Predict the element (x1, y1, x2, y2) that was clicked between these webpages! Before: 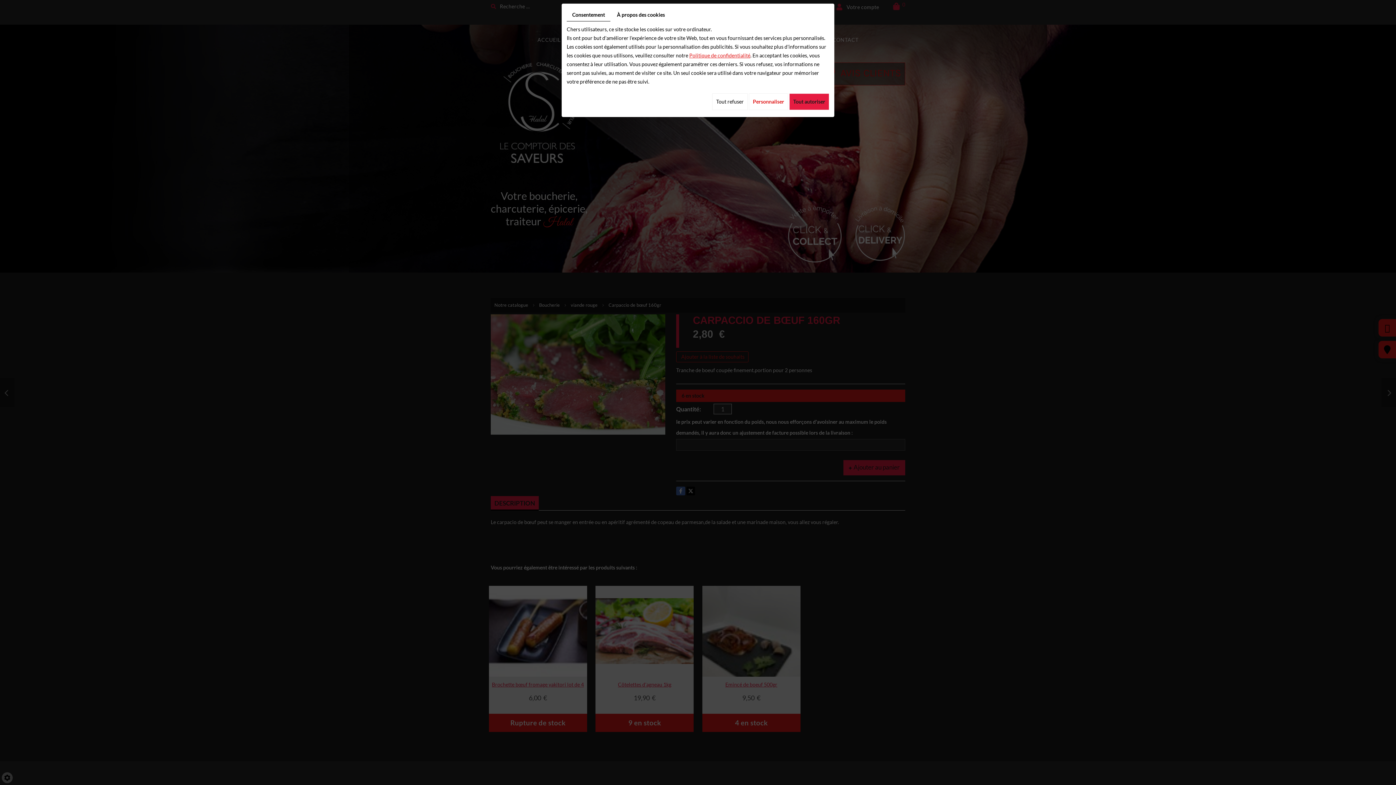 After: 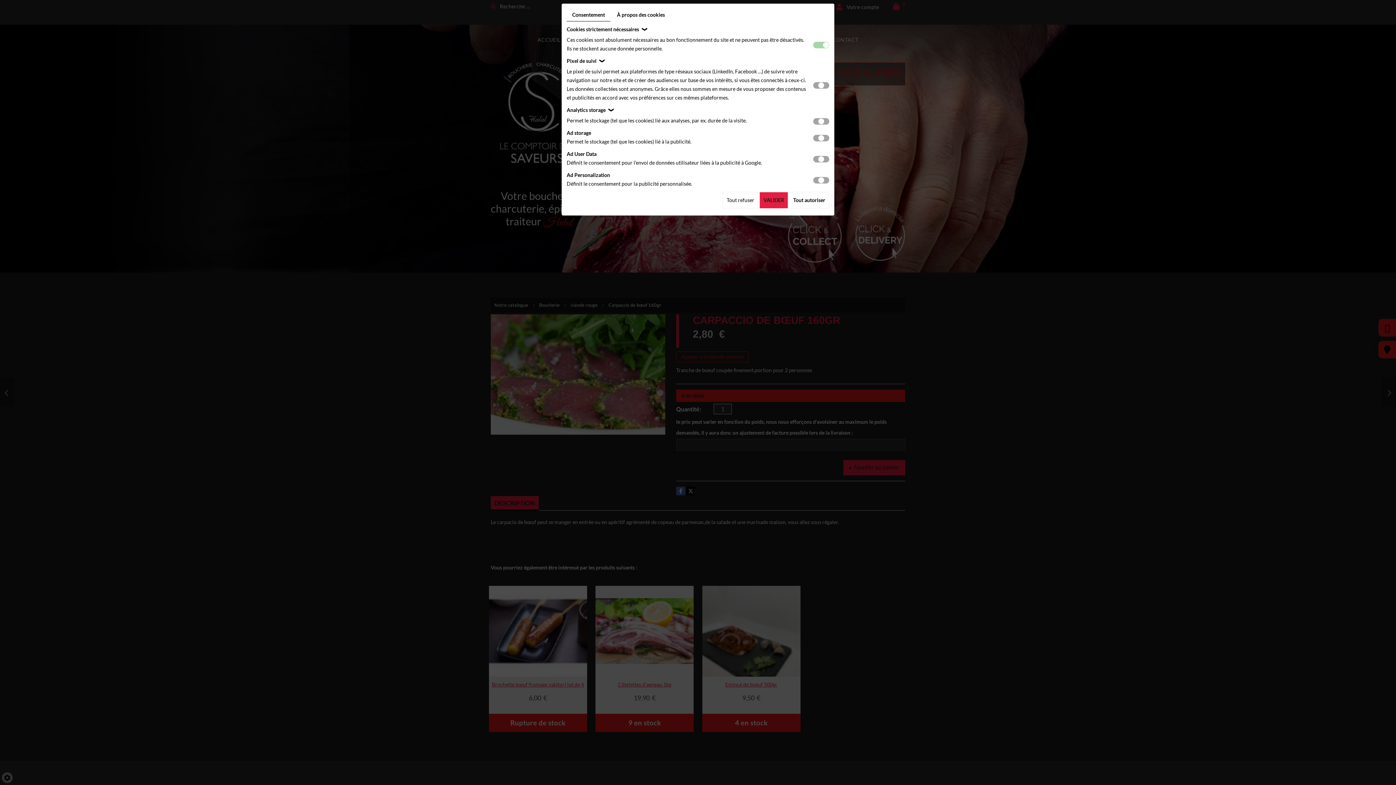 Action: bbox: (749, 93, 788, 110) label: Personnaliser